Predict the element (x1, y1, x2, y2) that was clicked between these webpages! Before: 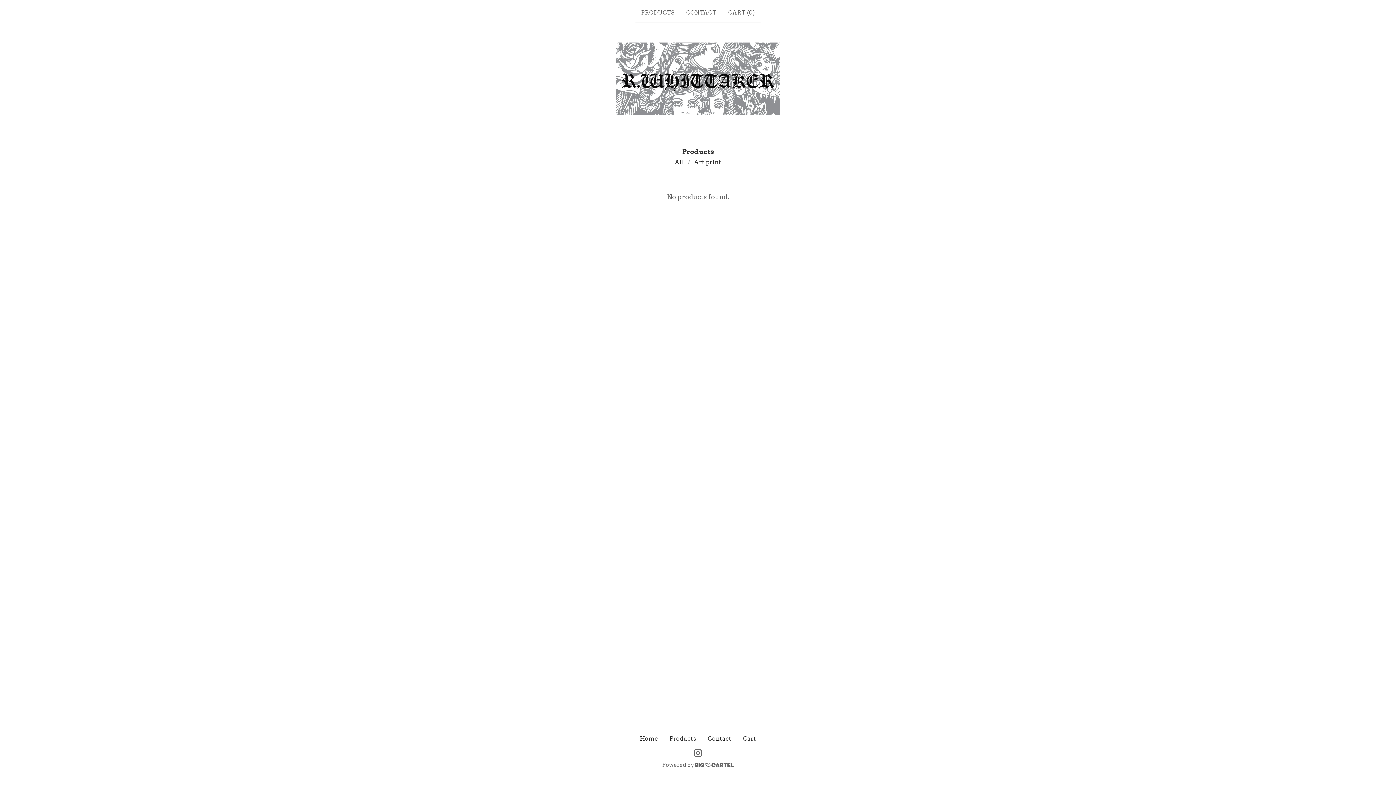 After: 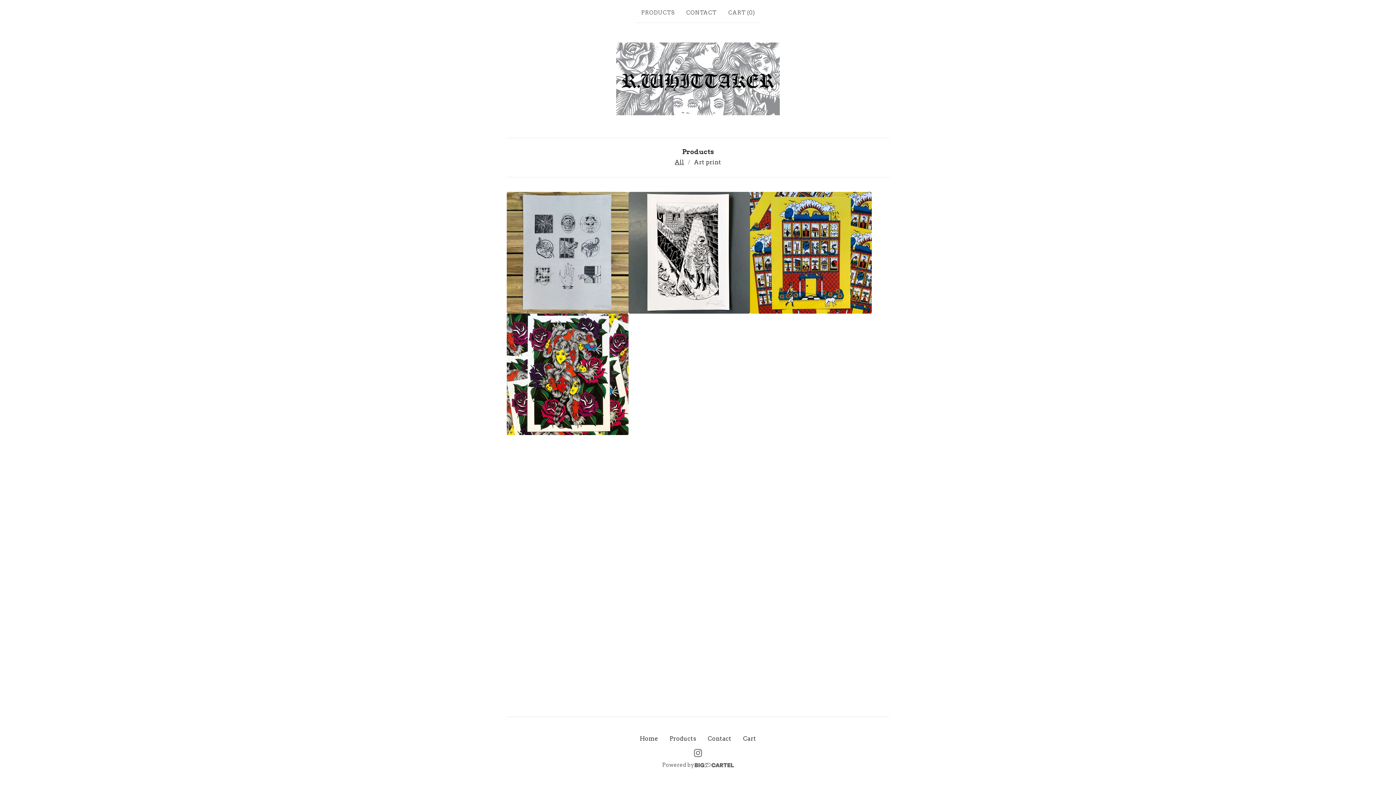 Action: bbox: (671, 156, 688, 168) label: All